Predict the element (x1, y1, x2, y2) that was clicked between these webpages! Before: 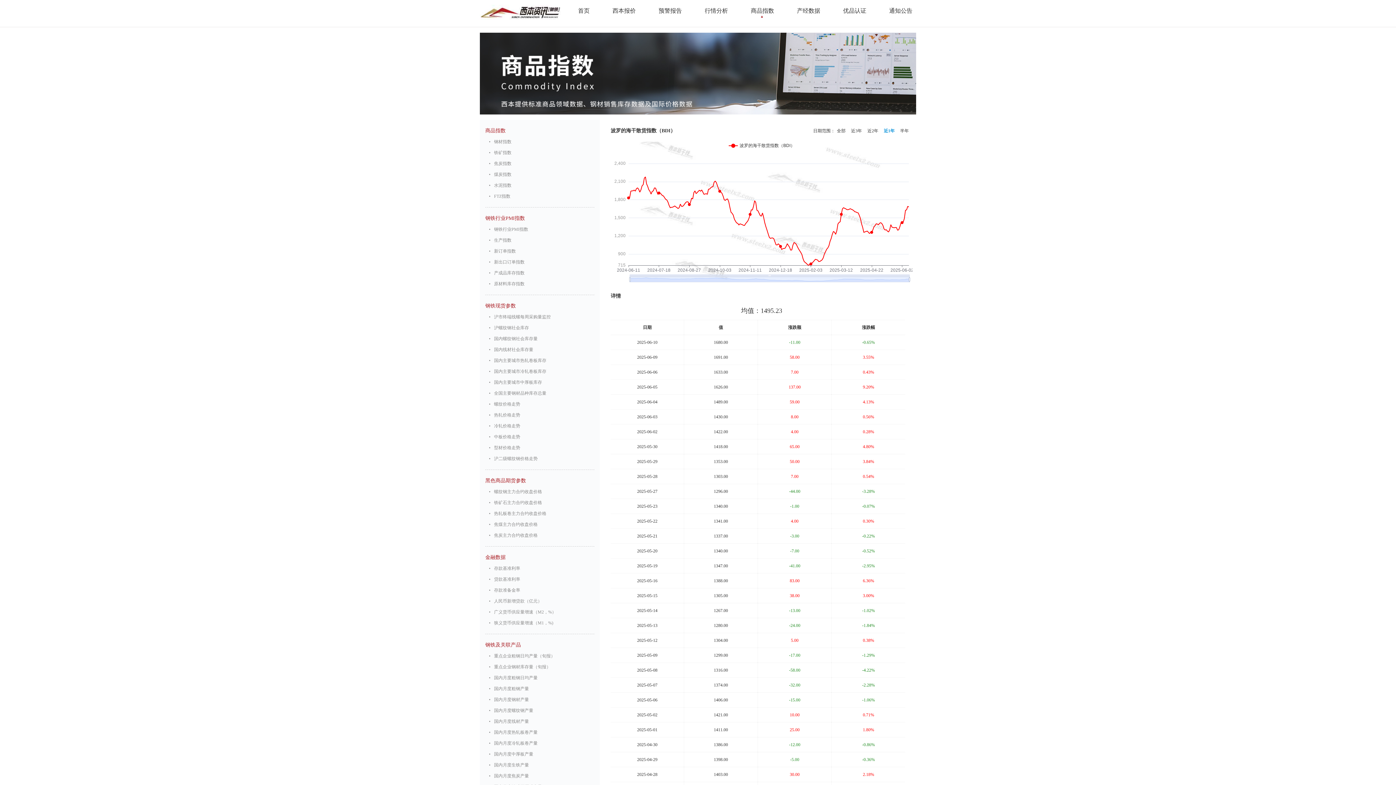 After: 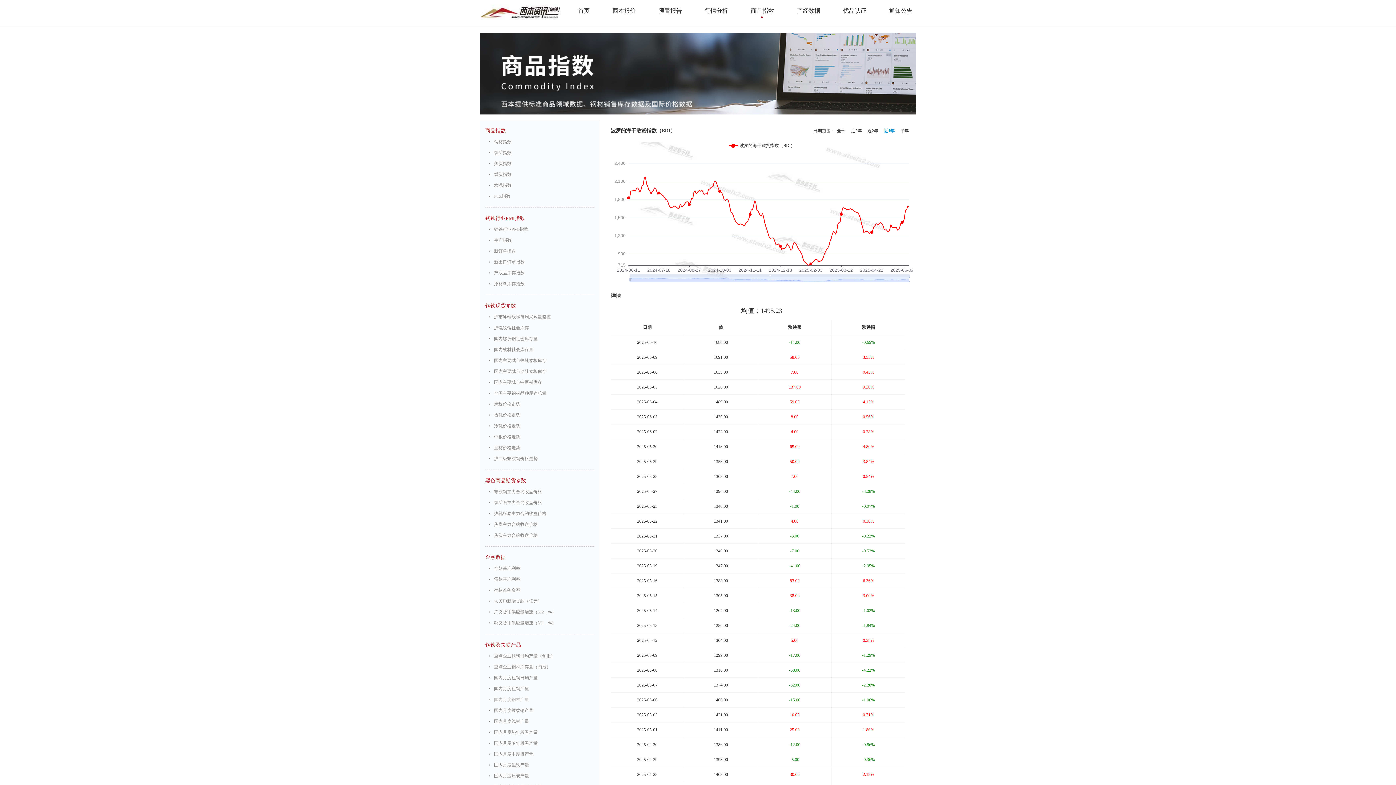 Action: bbox: (489, 694, 590, 705) label: 国内月度钢材产量